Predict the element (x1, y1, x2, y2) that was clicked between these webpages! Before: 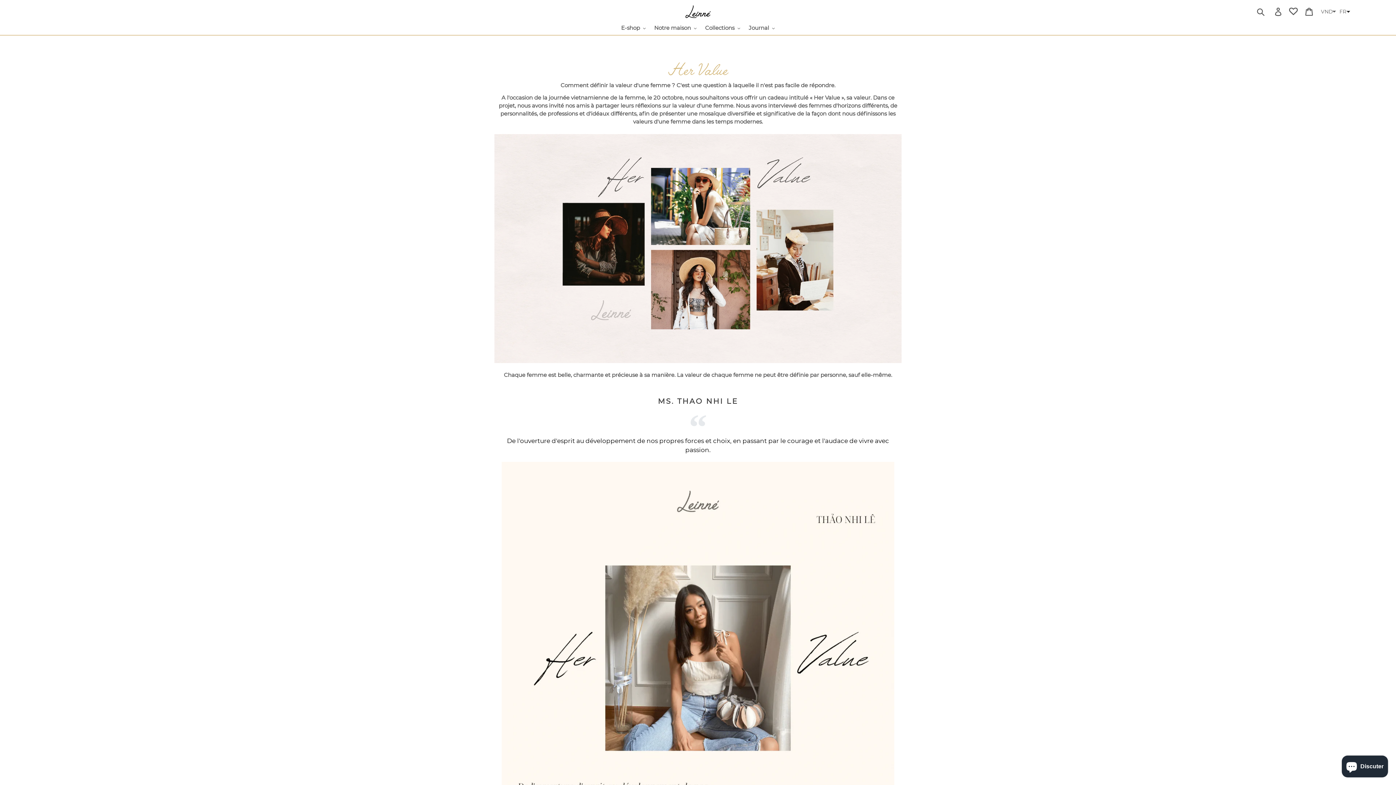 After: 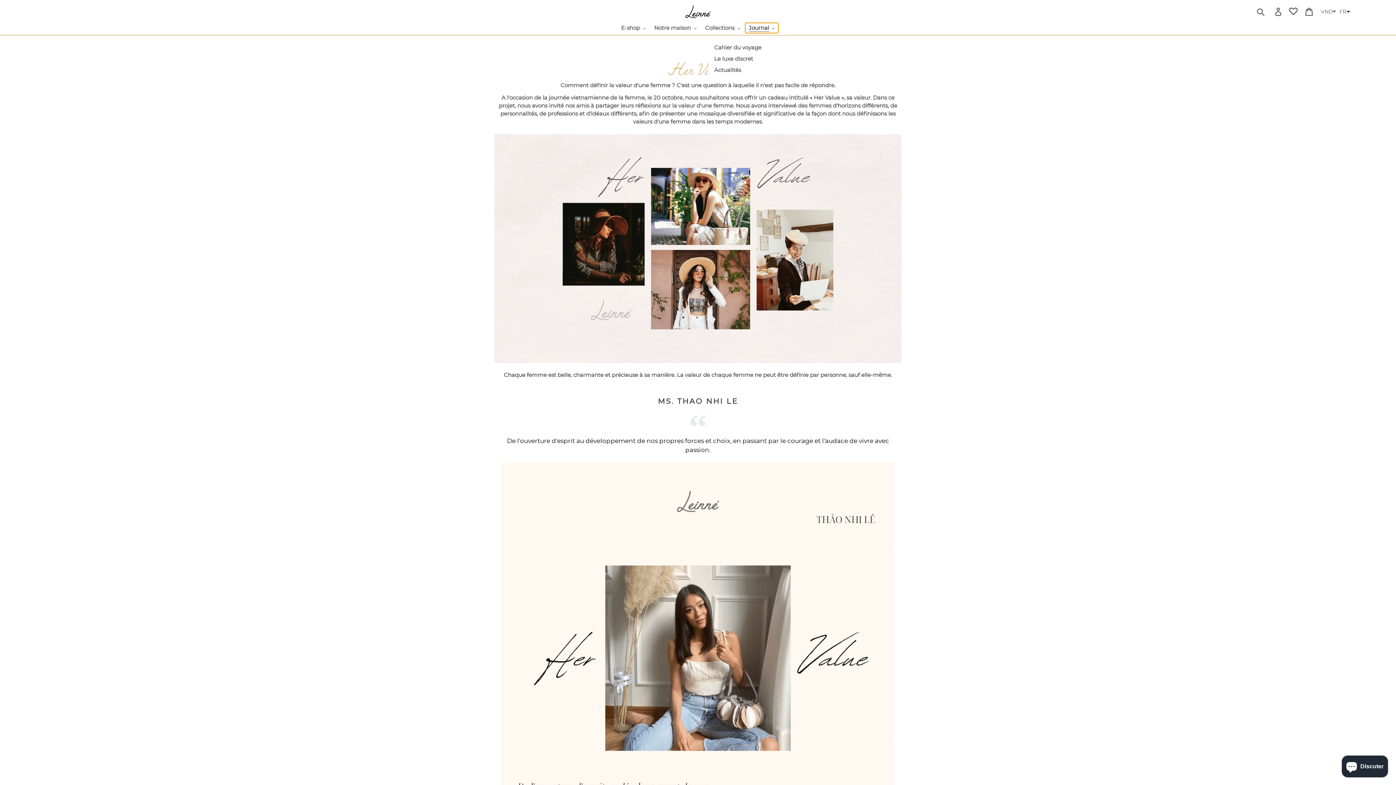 Action: label: Journal bbox: (745, 22, 778, 33)